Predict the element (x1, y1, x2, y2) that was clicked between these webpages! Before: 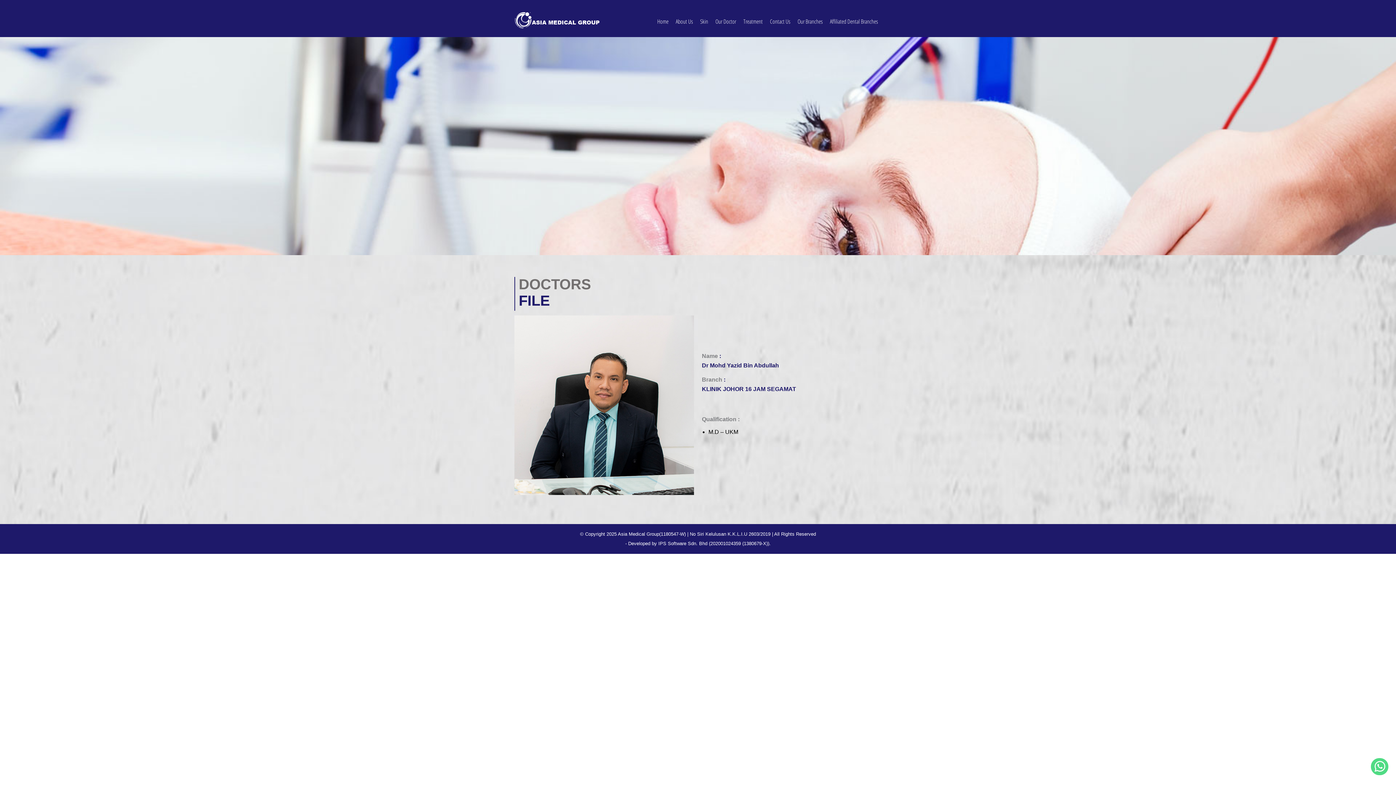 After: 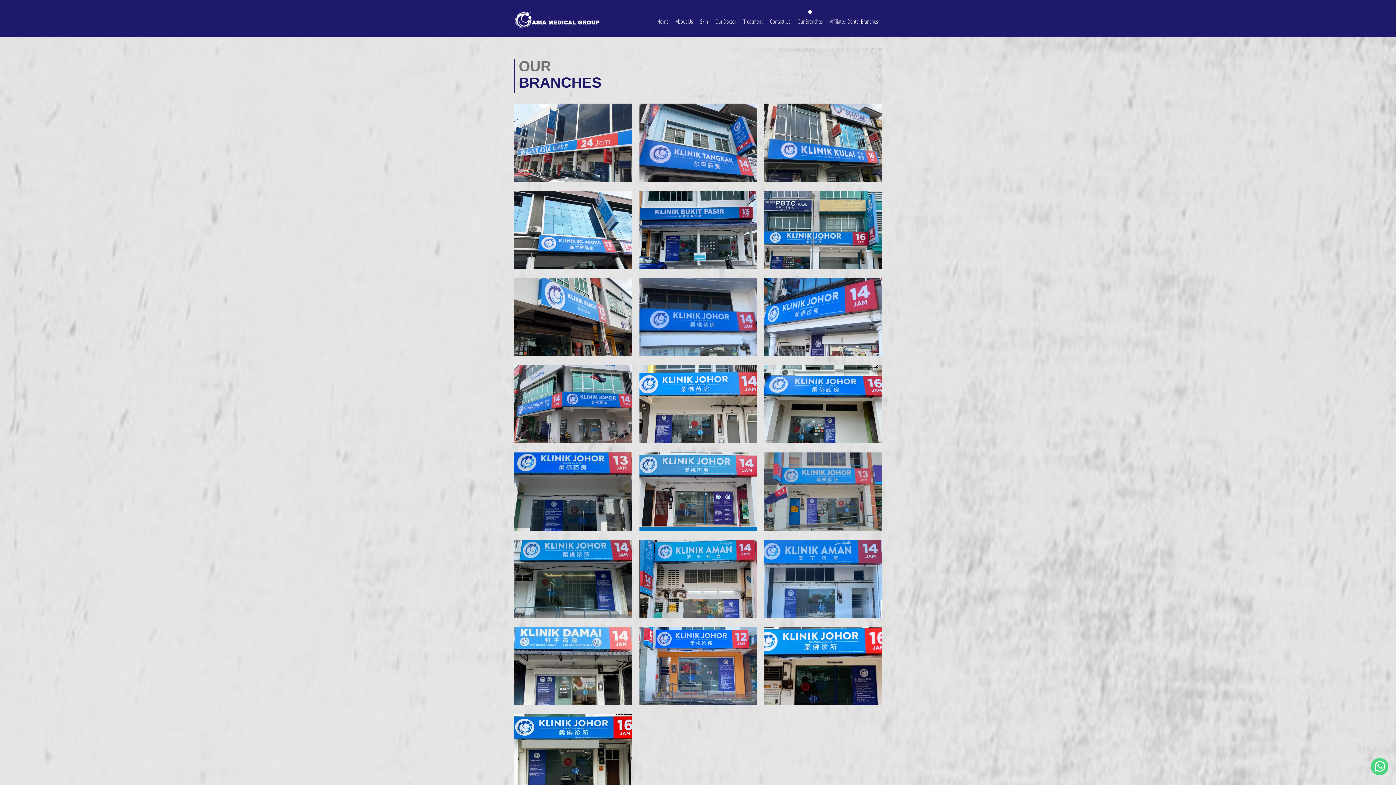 Action: label: 
Our Branches bbox: (794, 2, 826, 34)